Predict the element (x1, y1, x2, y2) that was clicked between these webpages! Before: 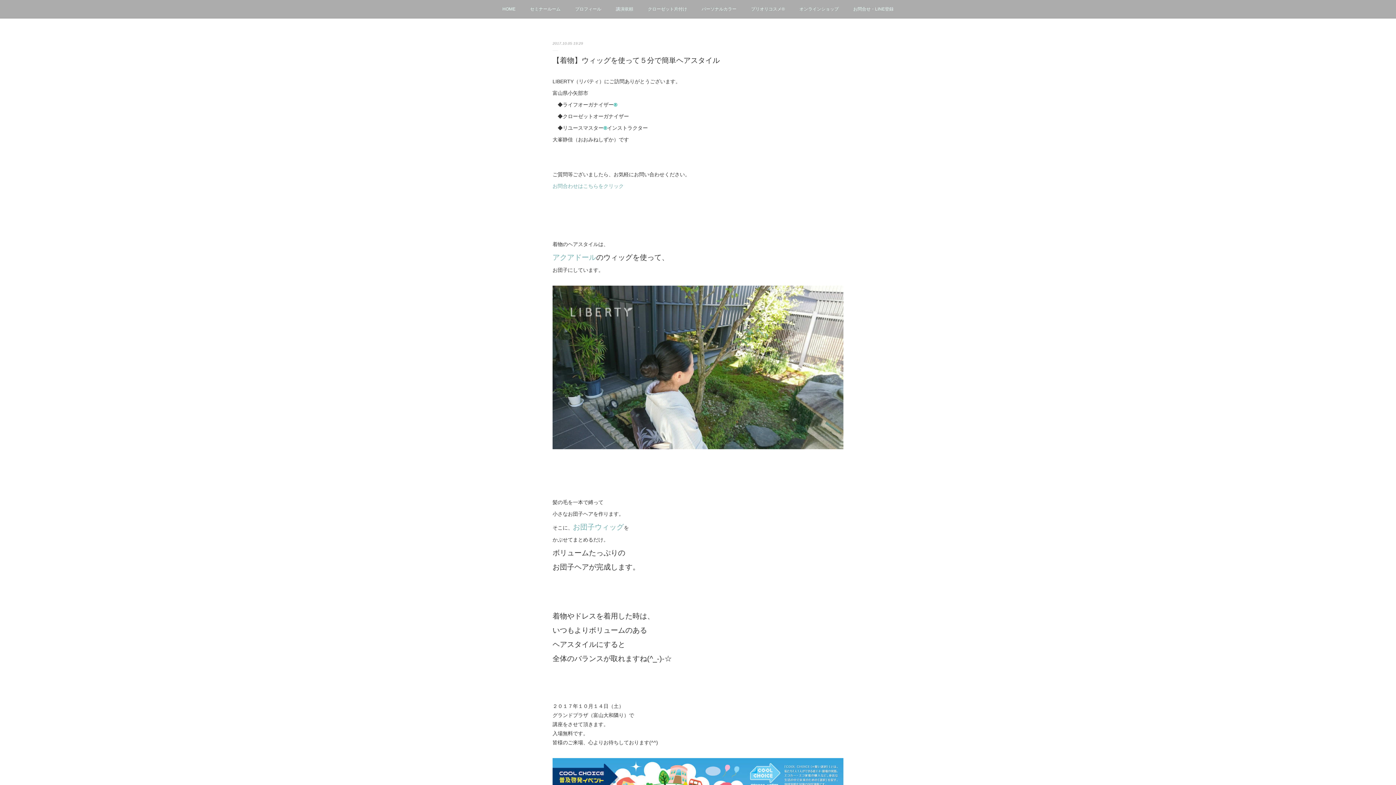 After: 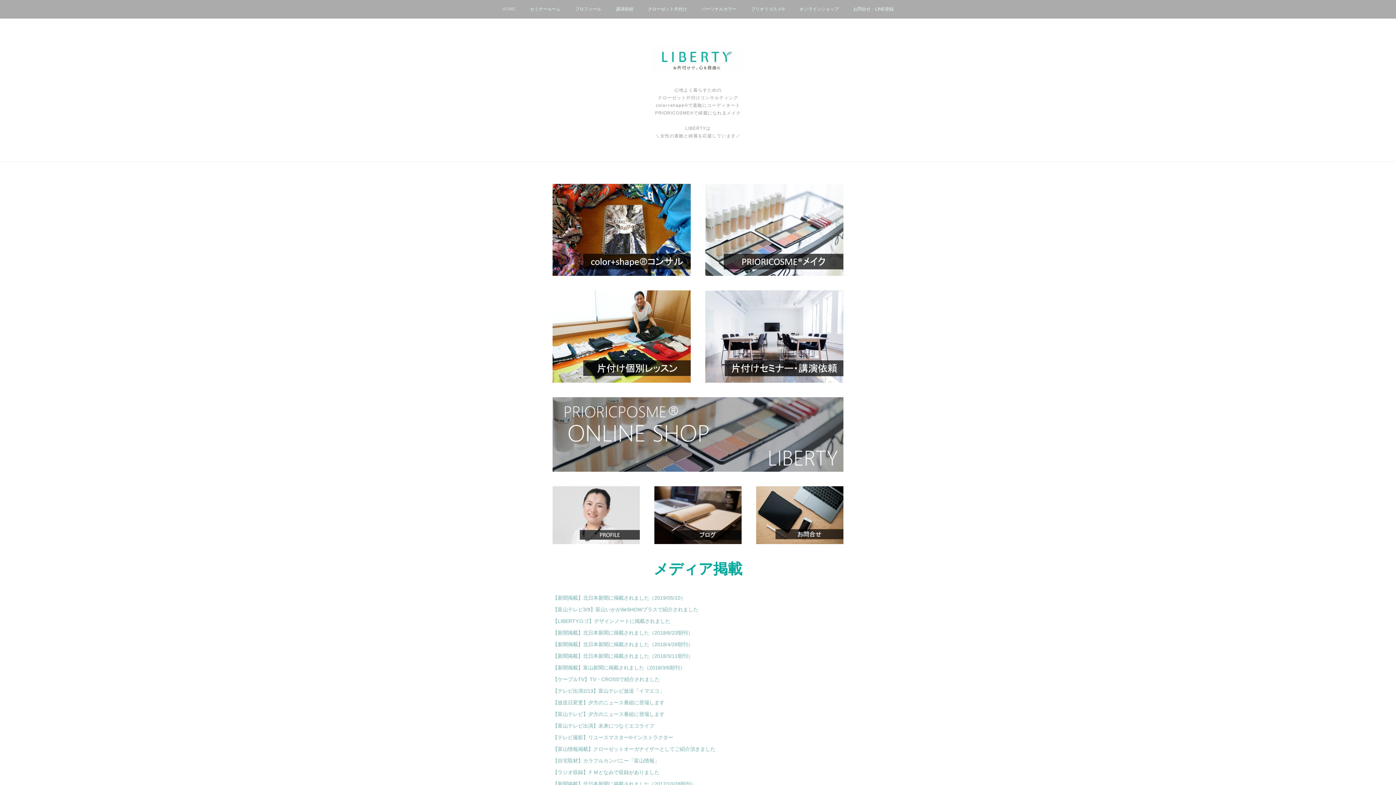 Action: label: HOME bbox: (495, 0, 522, 18)